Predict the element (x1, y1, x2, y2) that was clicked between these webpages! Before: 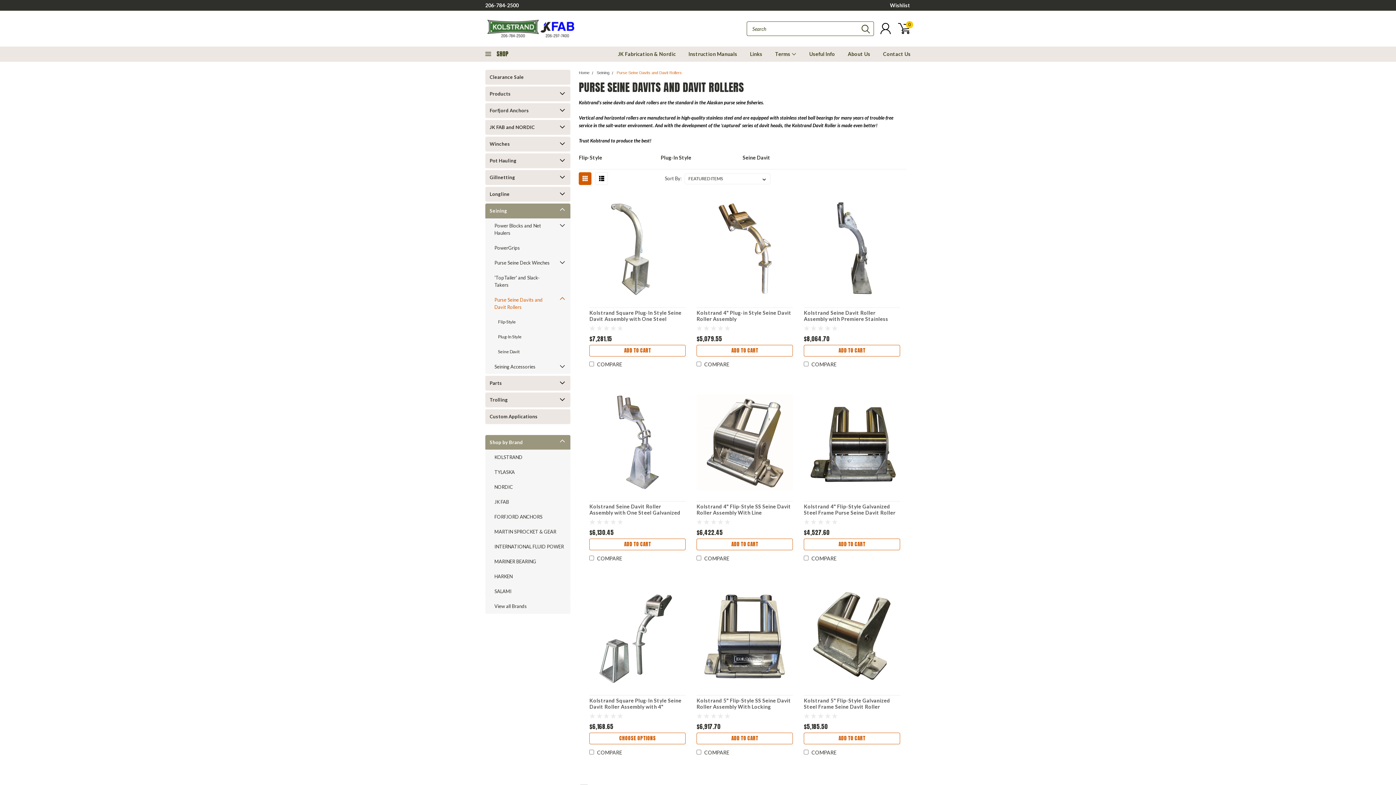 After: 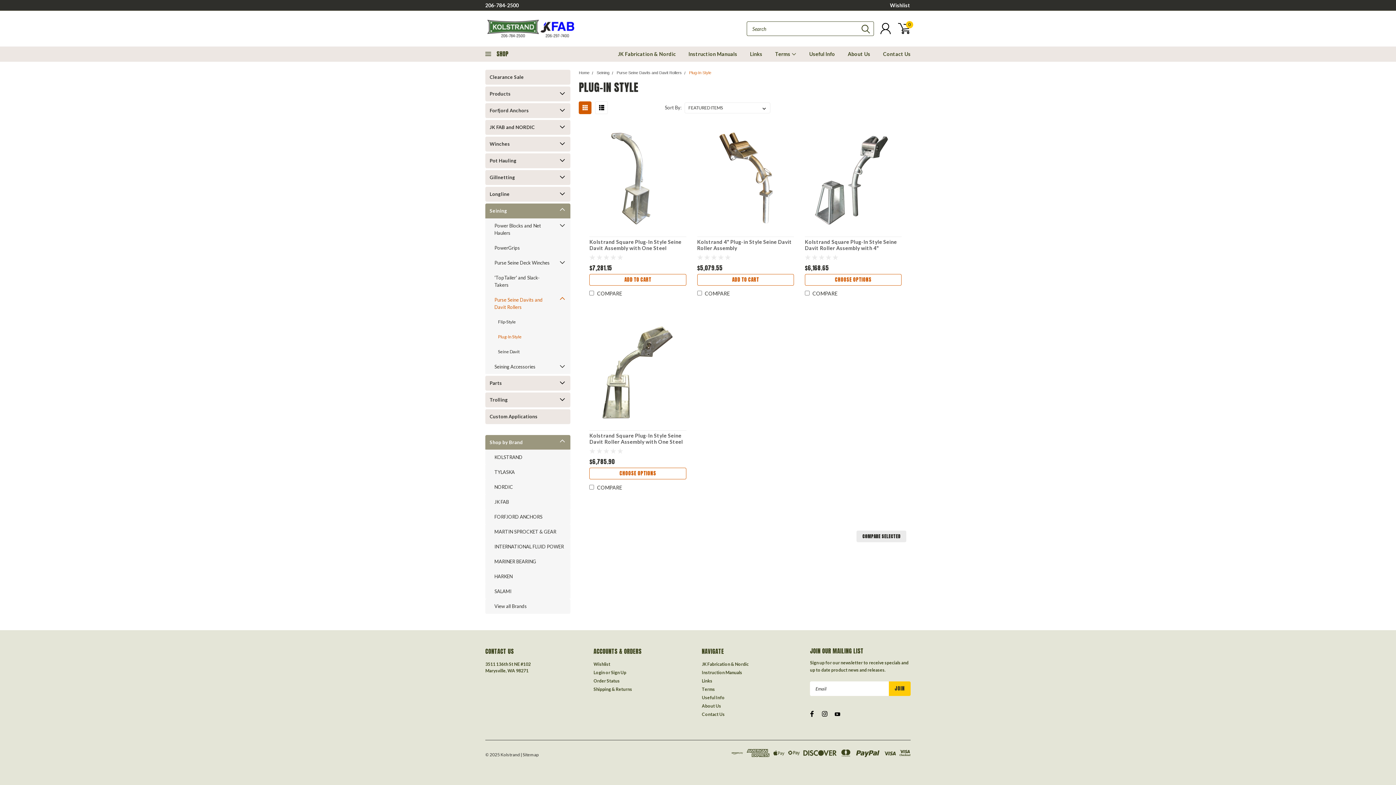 Action: label: Plug-In Style bbox: (660, 153, 737, 161)